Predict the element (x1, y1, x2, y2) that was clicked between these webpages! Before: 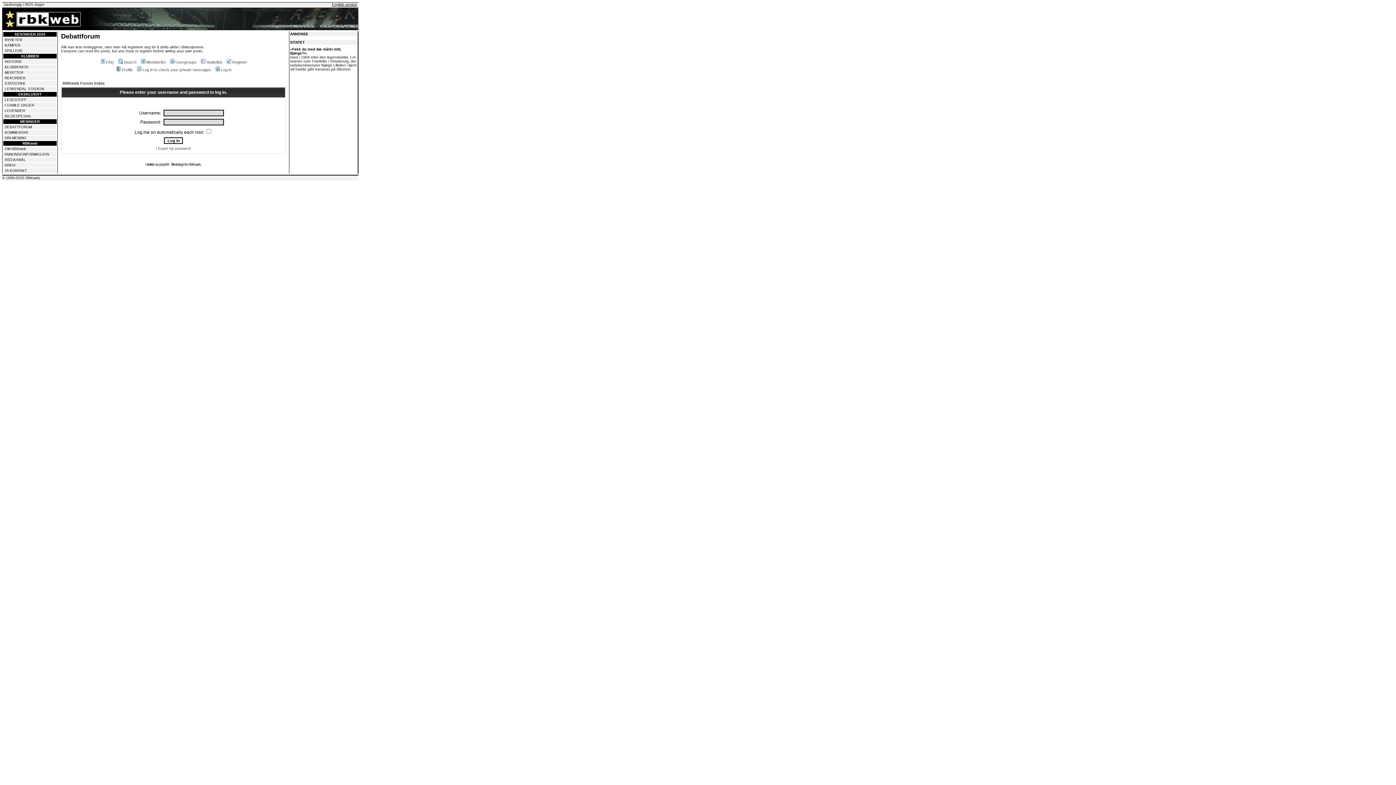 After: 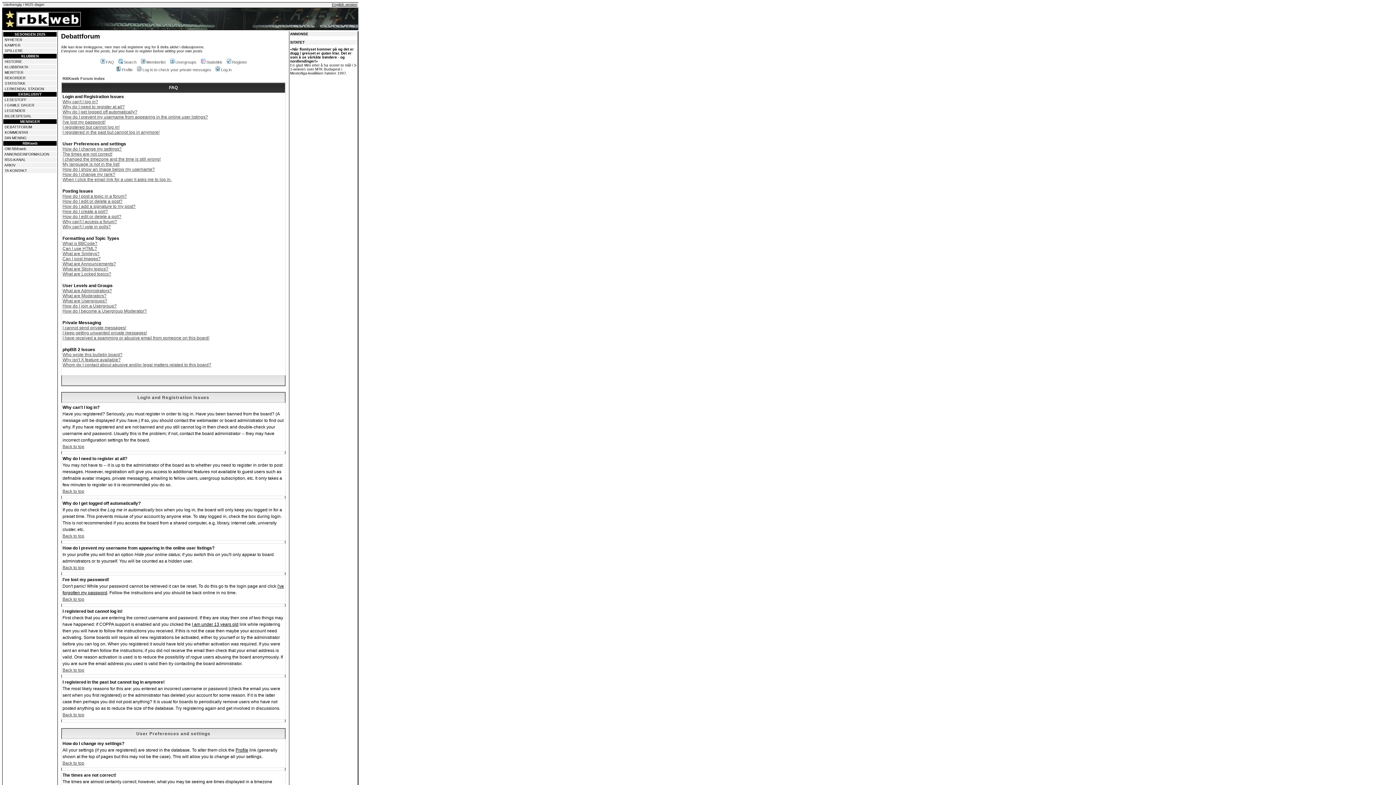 Action: label: FAQ bbox: (99, 60, 114, 64)